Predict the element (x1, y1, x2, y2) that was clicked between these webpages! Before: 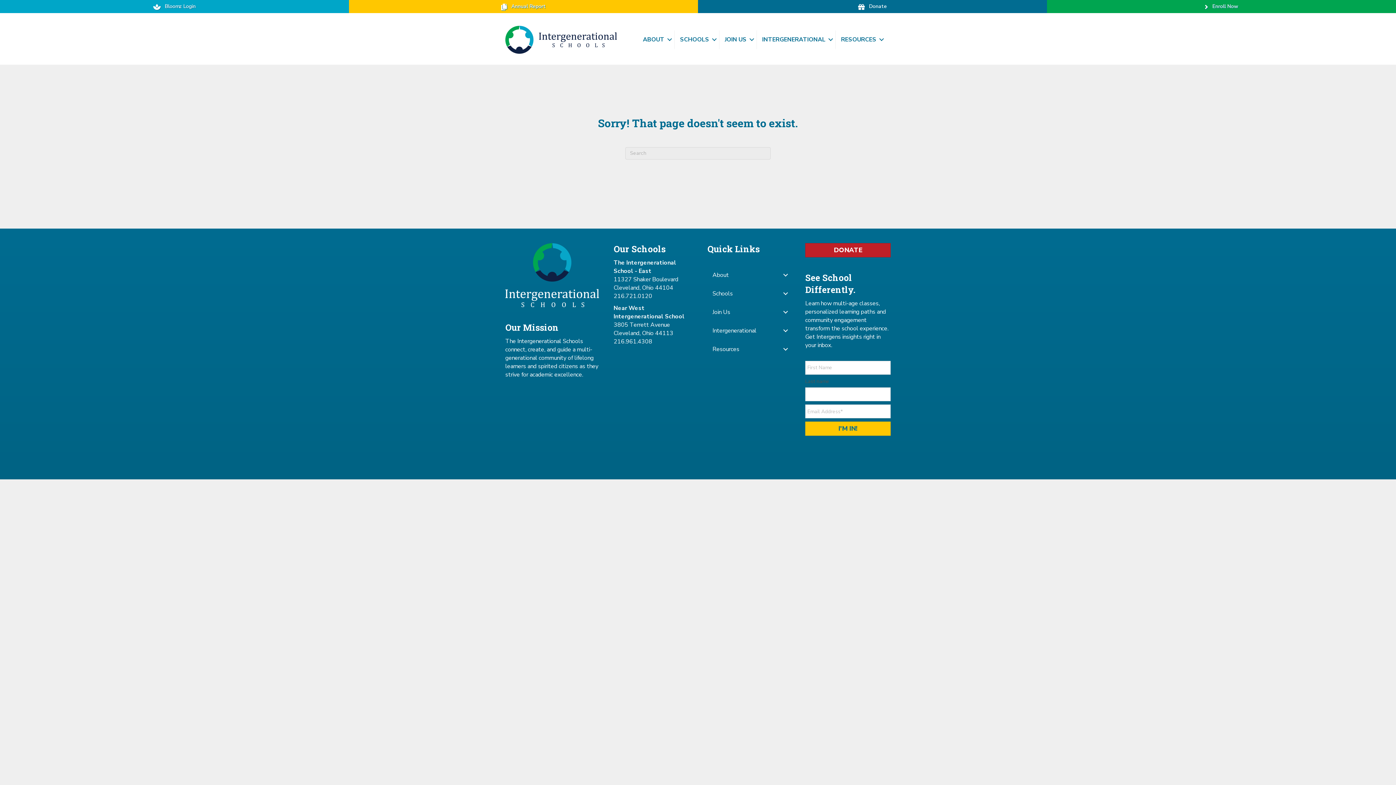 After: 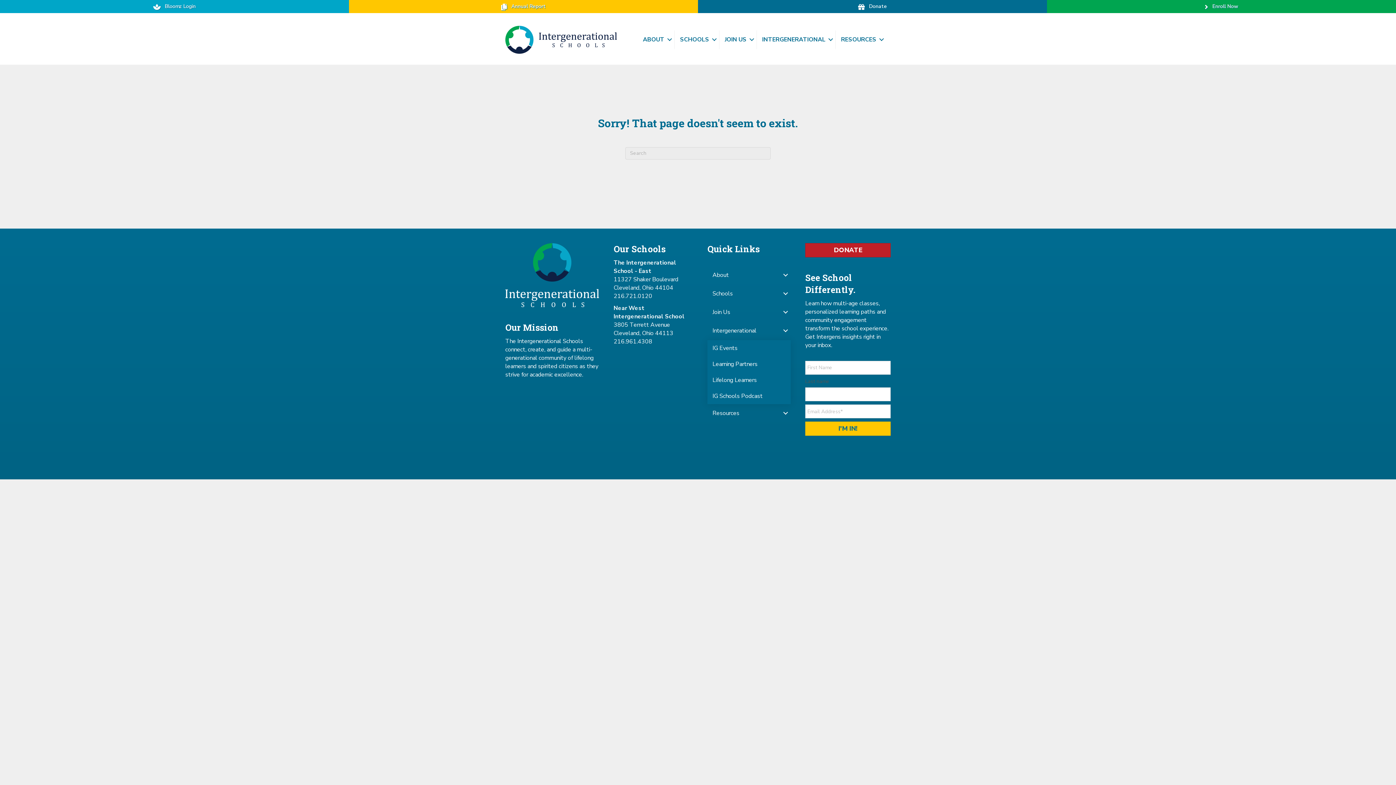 Action: label: Intergenerational bbox: (707, 321, 790, 340)